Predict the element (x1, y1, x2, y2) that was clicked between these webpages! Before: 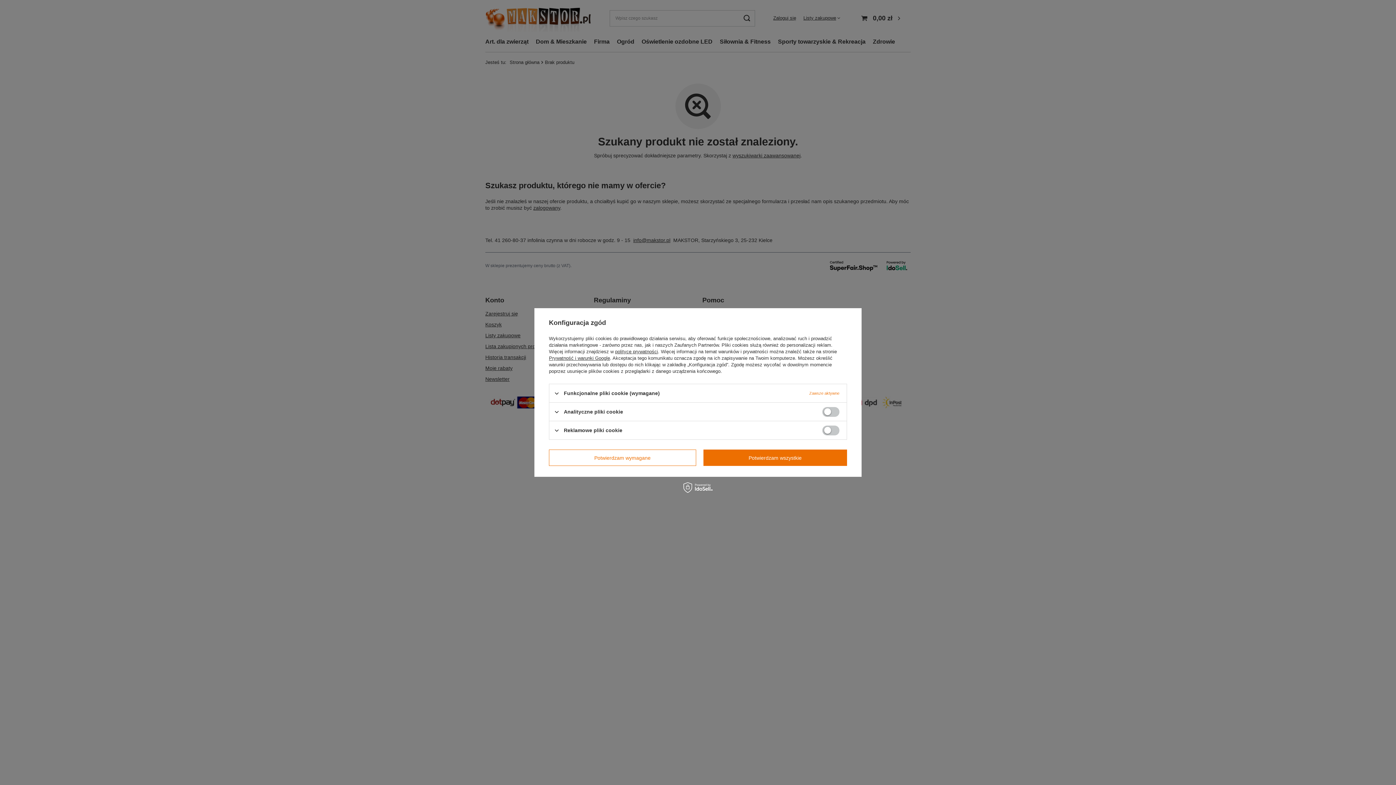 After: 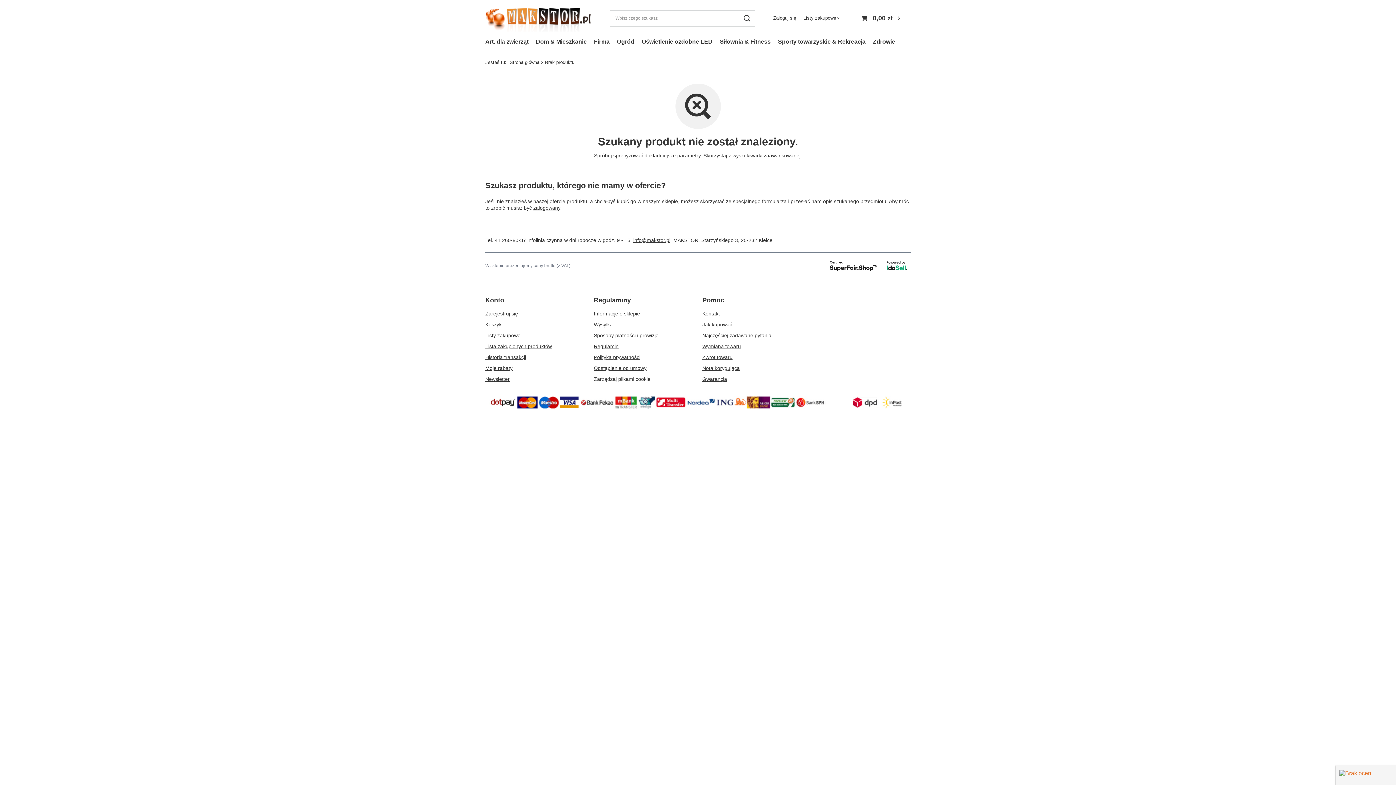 Action: label: Potwierdzam wszystkie bbox: (703, 449, 847, 466)